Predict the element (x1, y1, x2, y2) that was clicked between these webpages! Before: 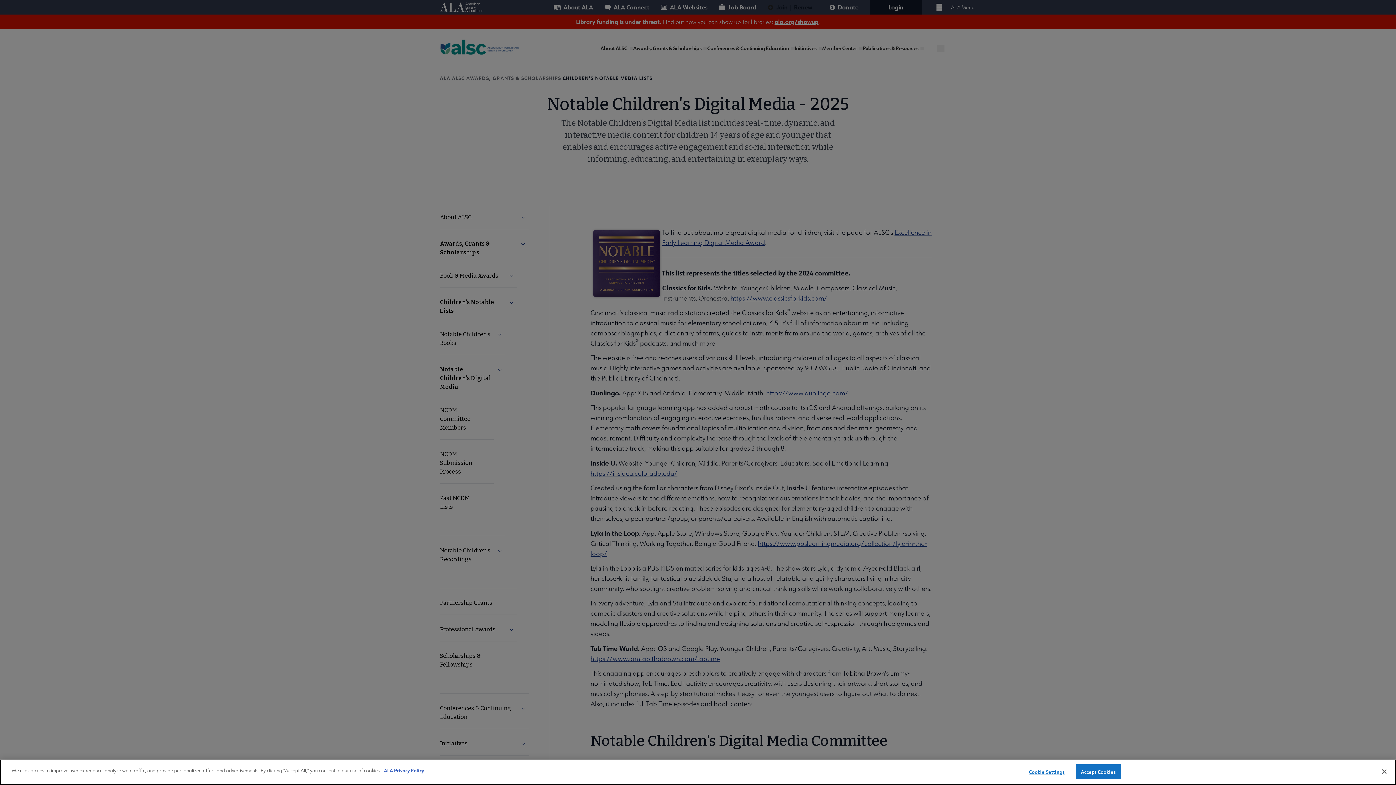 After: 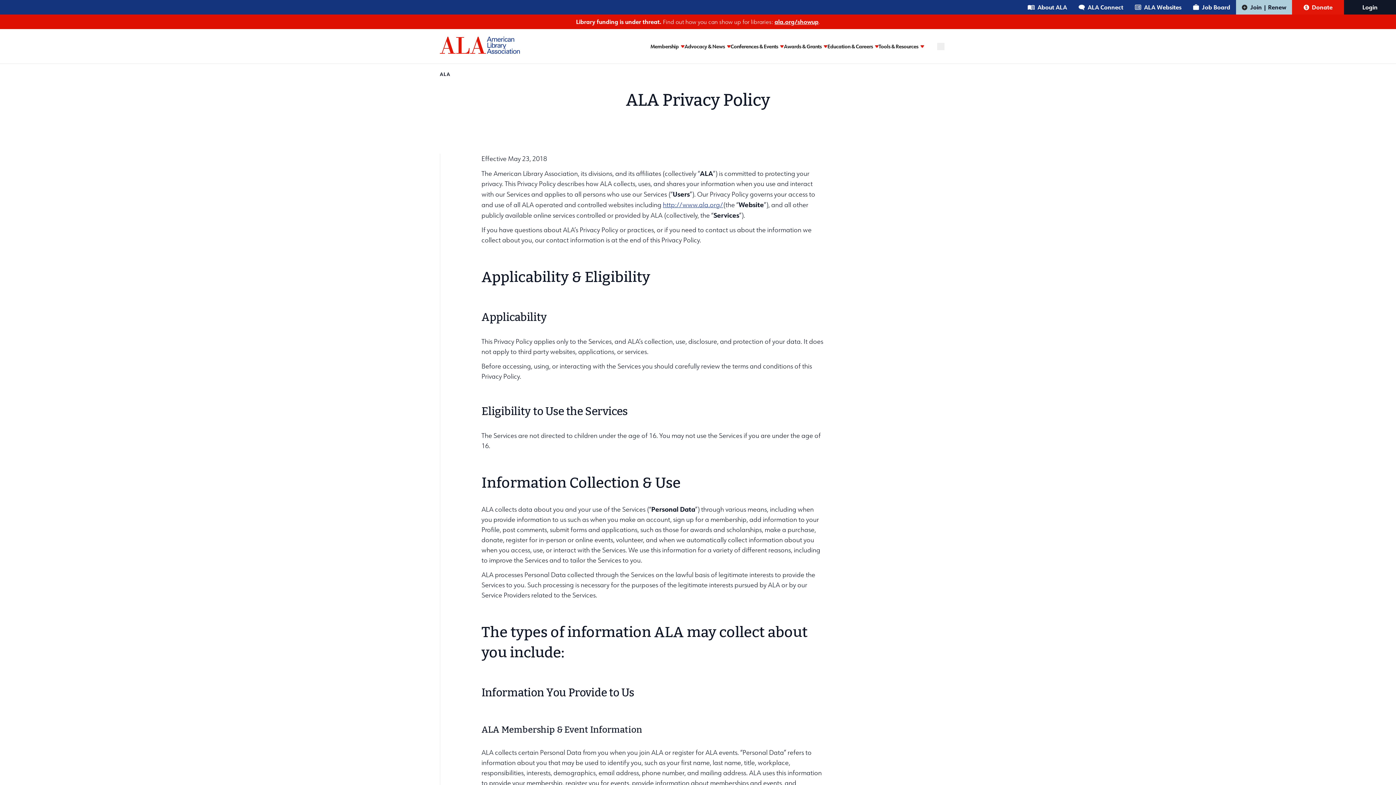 Action: bbox: (384, 767, 424, 773) label: ALA Privacy Policy